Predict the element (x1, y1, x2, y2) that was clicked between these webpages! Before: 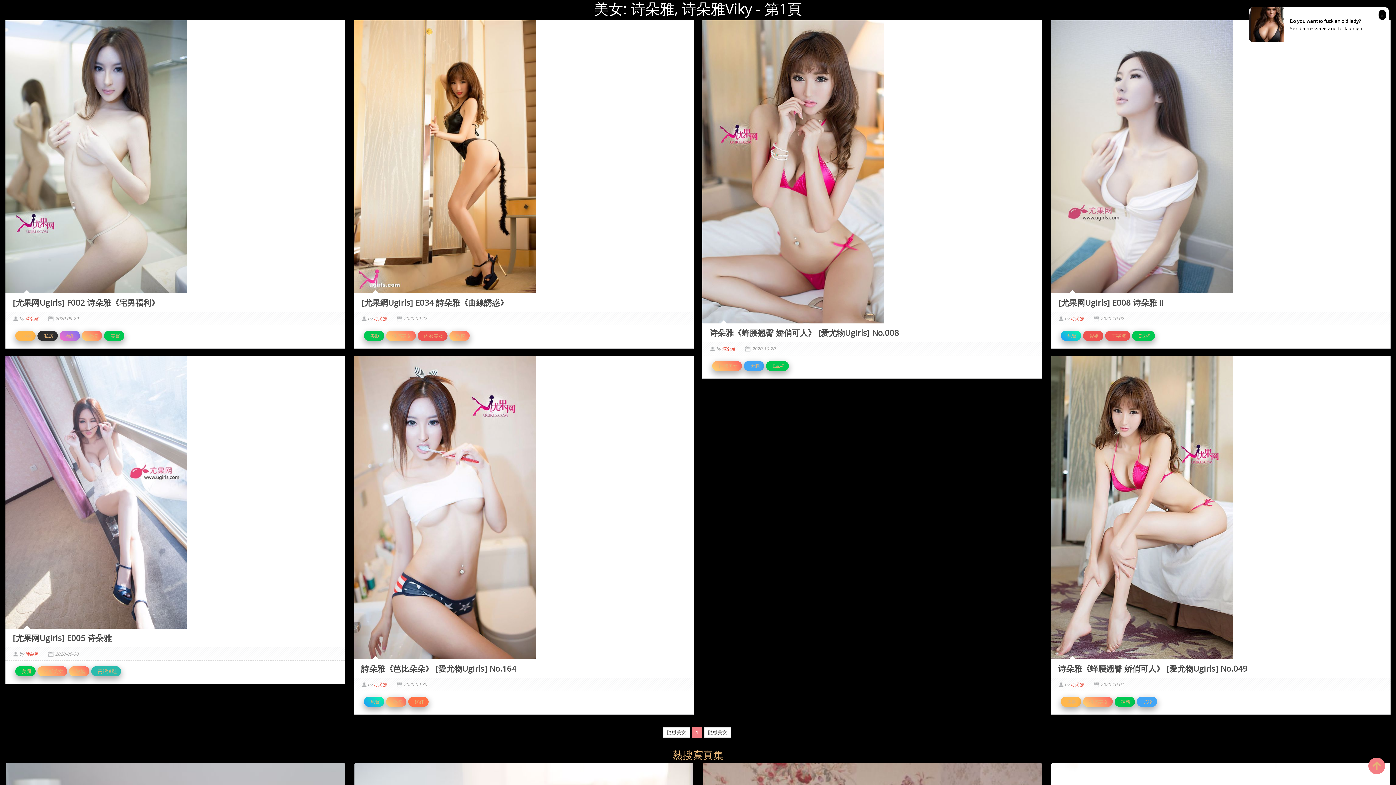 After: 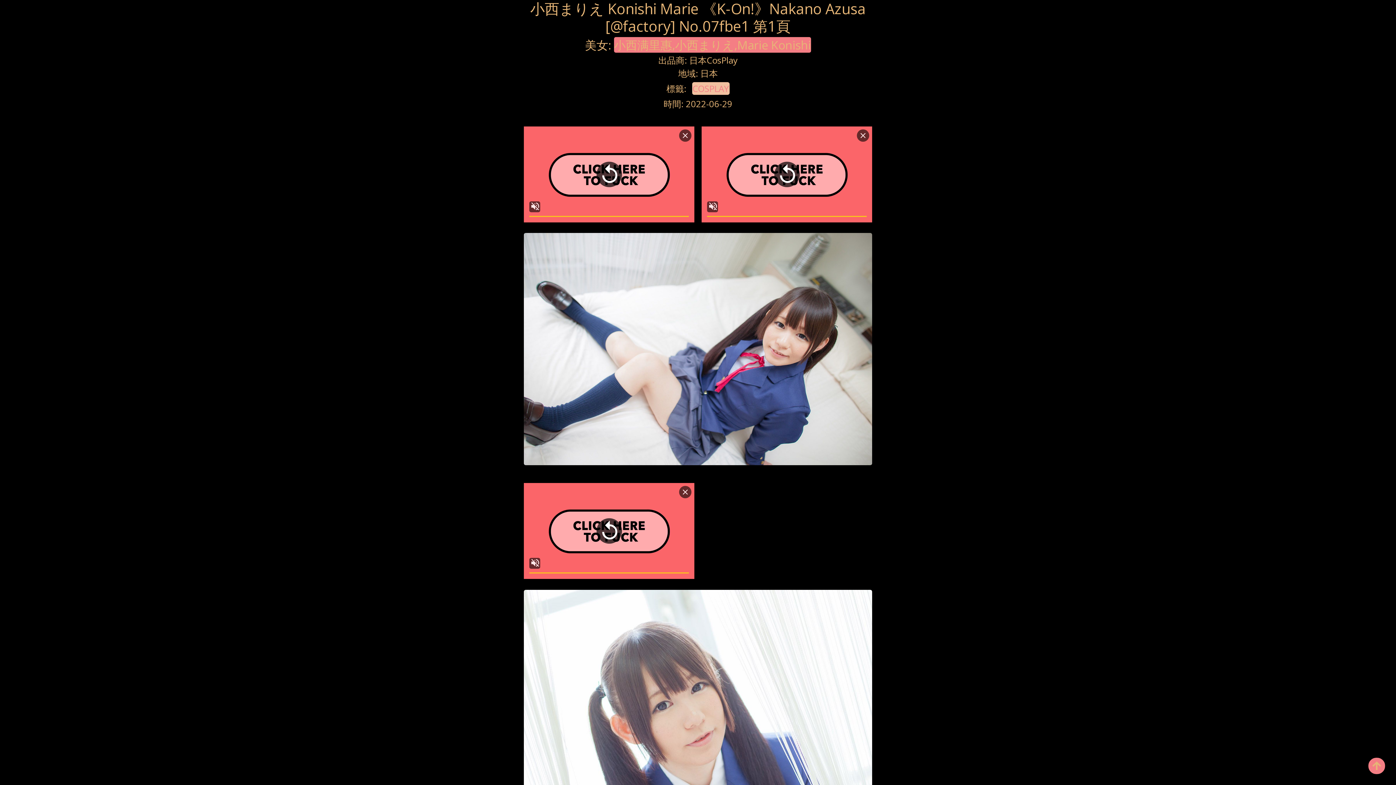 Action: bbox: (704, 727, 731, 738) label: 隨機美女